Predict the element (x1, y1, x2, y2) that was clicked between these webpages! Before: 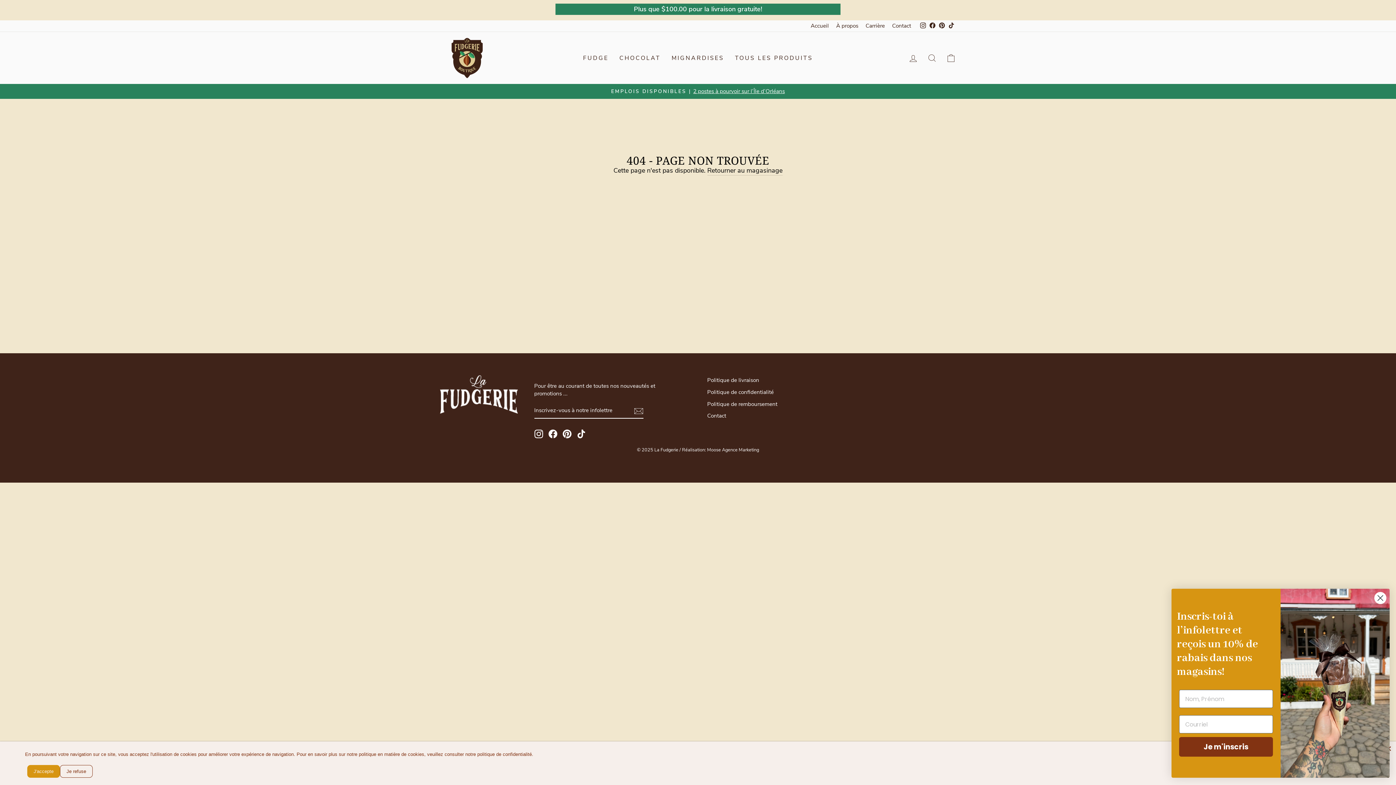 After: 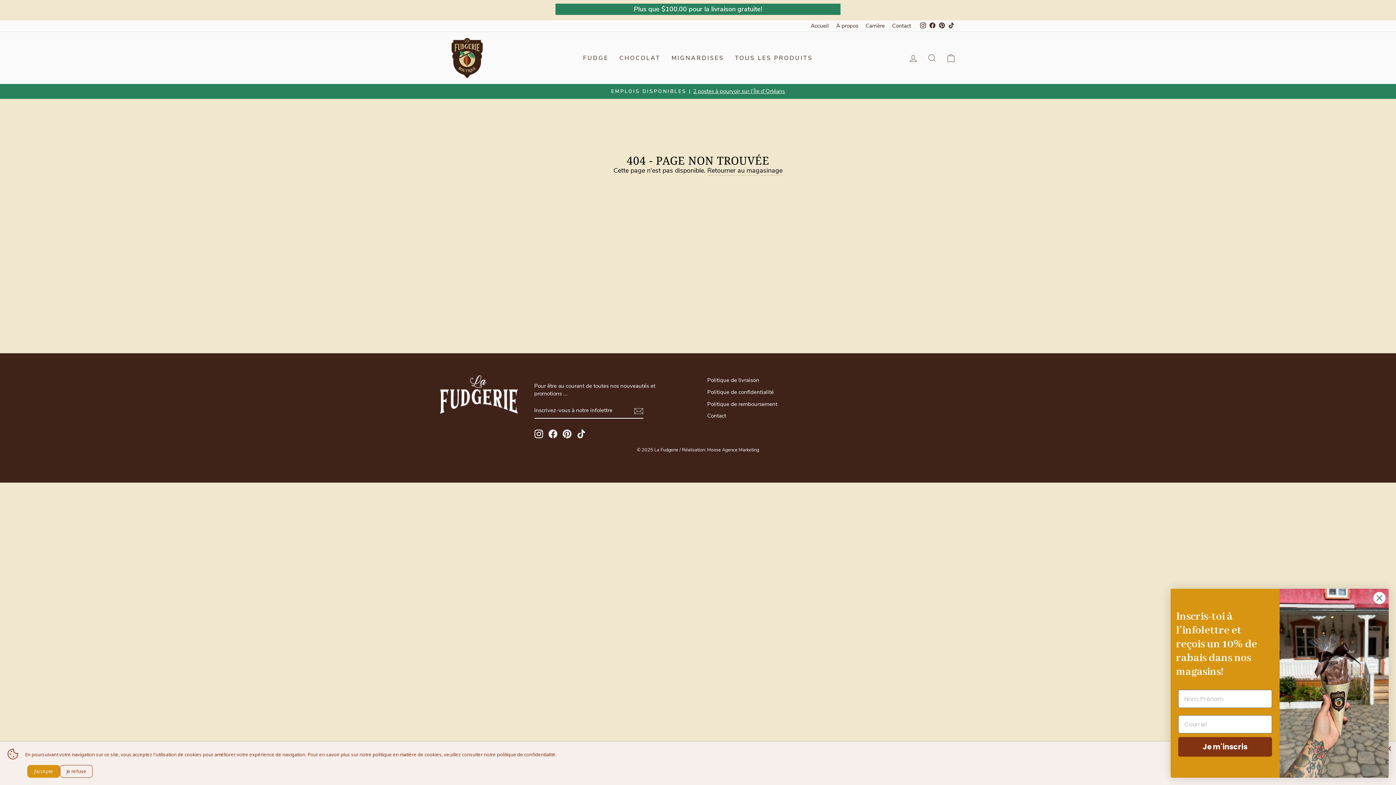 Action: bbox: (928, 20, 937, 31) label: Facebook